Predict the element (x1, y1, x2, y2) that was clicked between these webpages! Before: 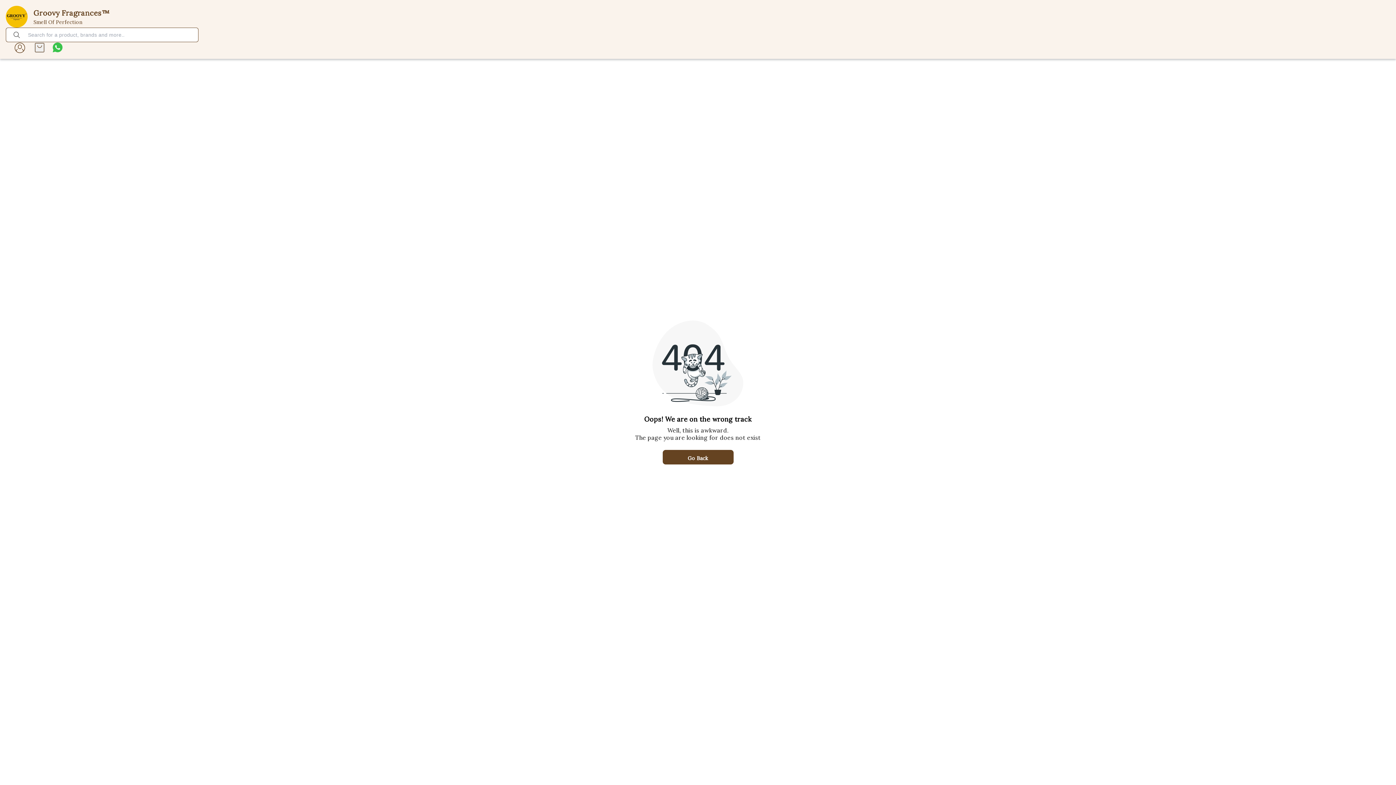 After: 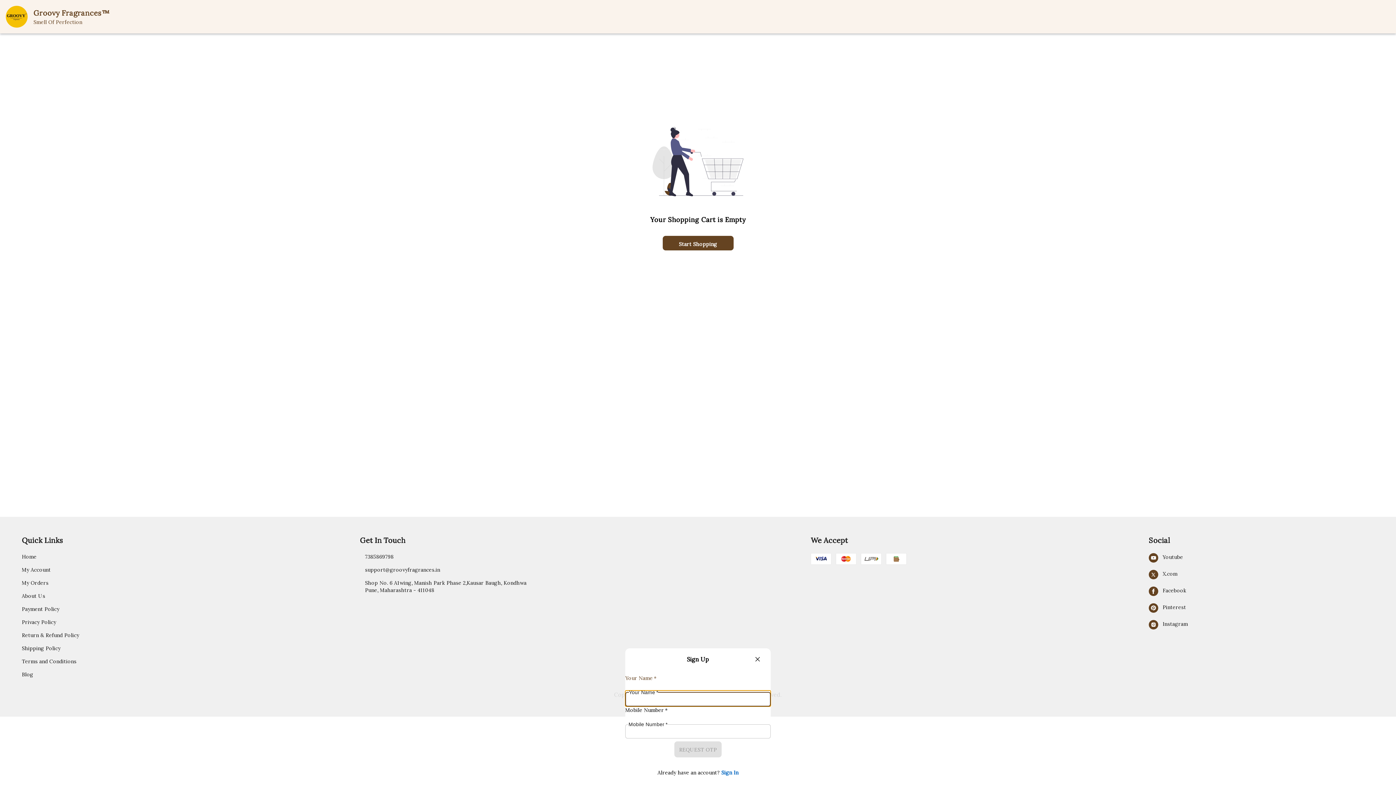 Action: label: view cart bbox: (33, 42, 45, 53)